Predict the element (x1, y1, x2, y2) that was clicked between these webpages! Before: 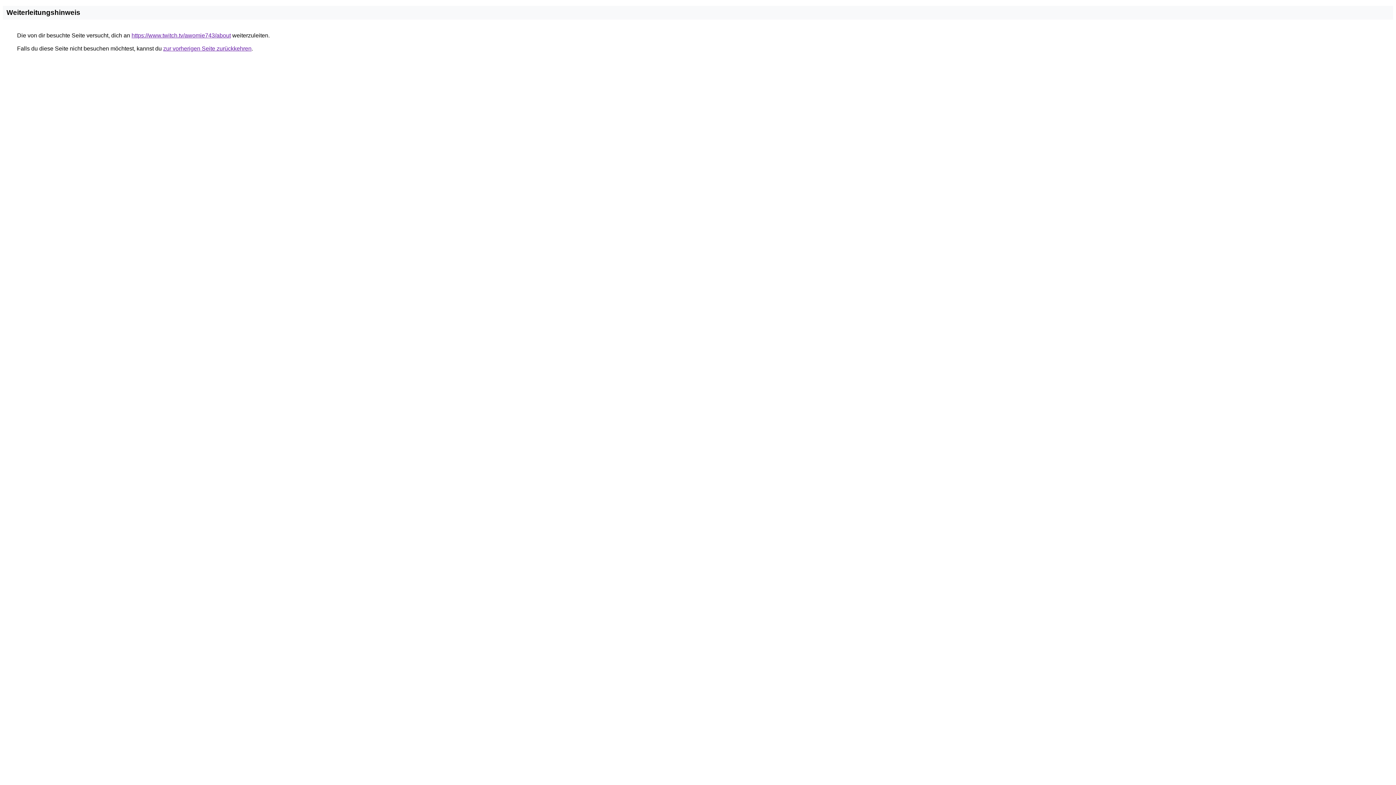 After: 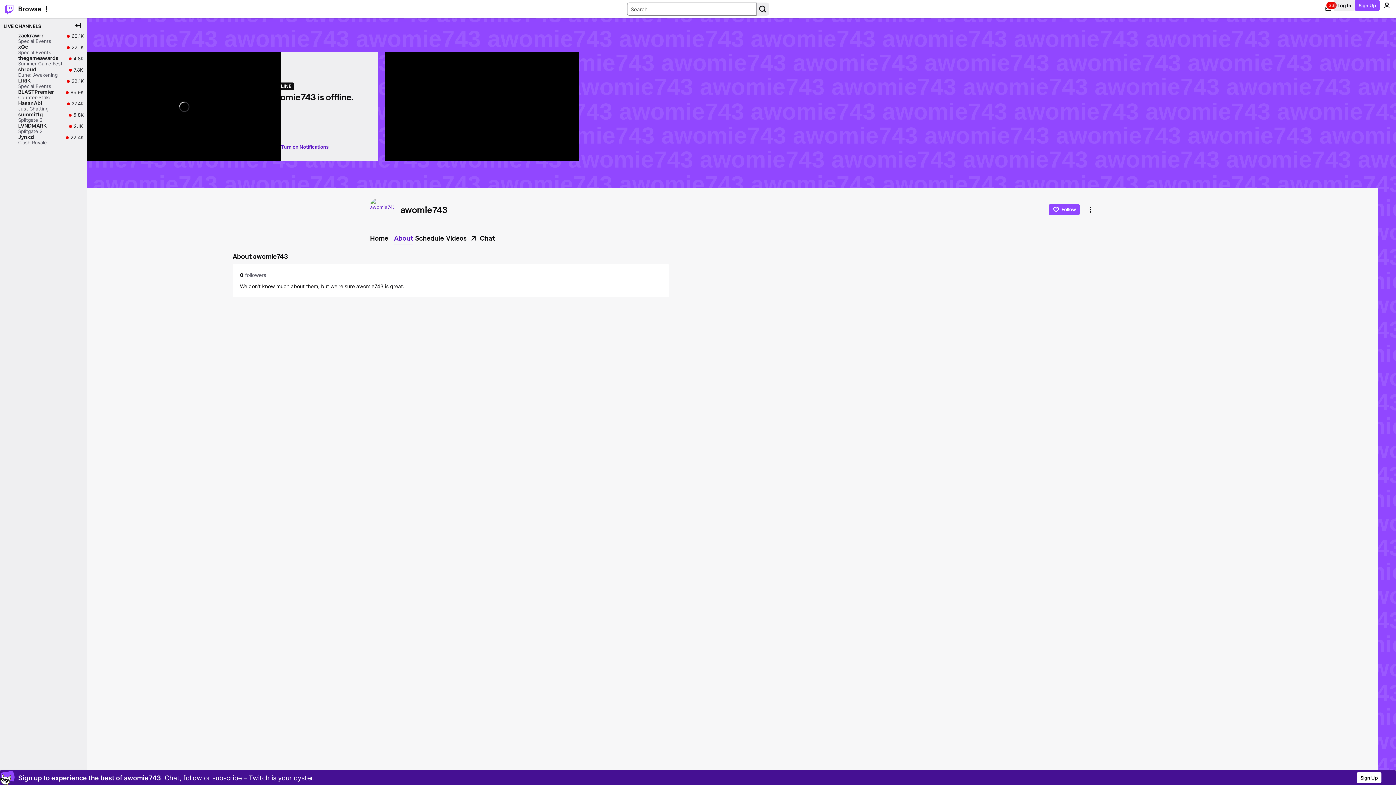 Action: bbox: (131, 32, 230, 38) label: https://www.twitch.tv/awomie743/about